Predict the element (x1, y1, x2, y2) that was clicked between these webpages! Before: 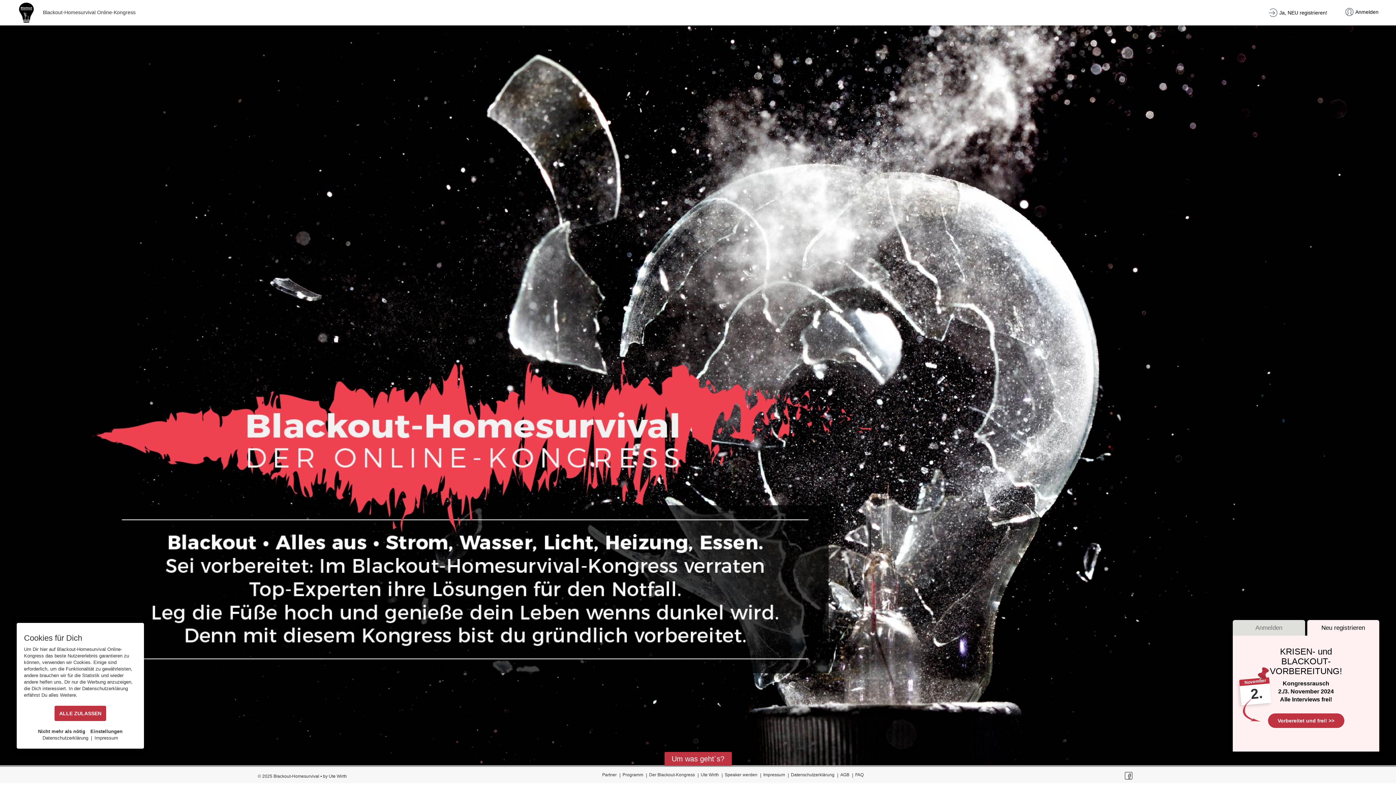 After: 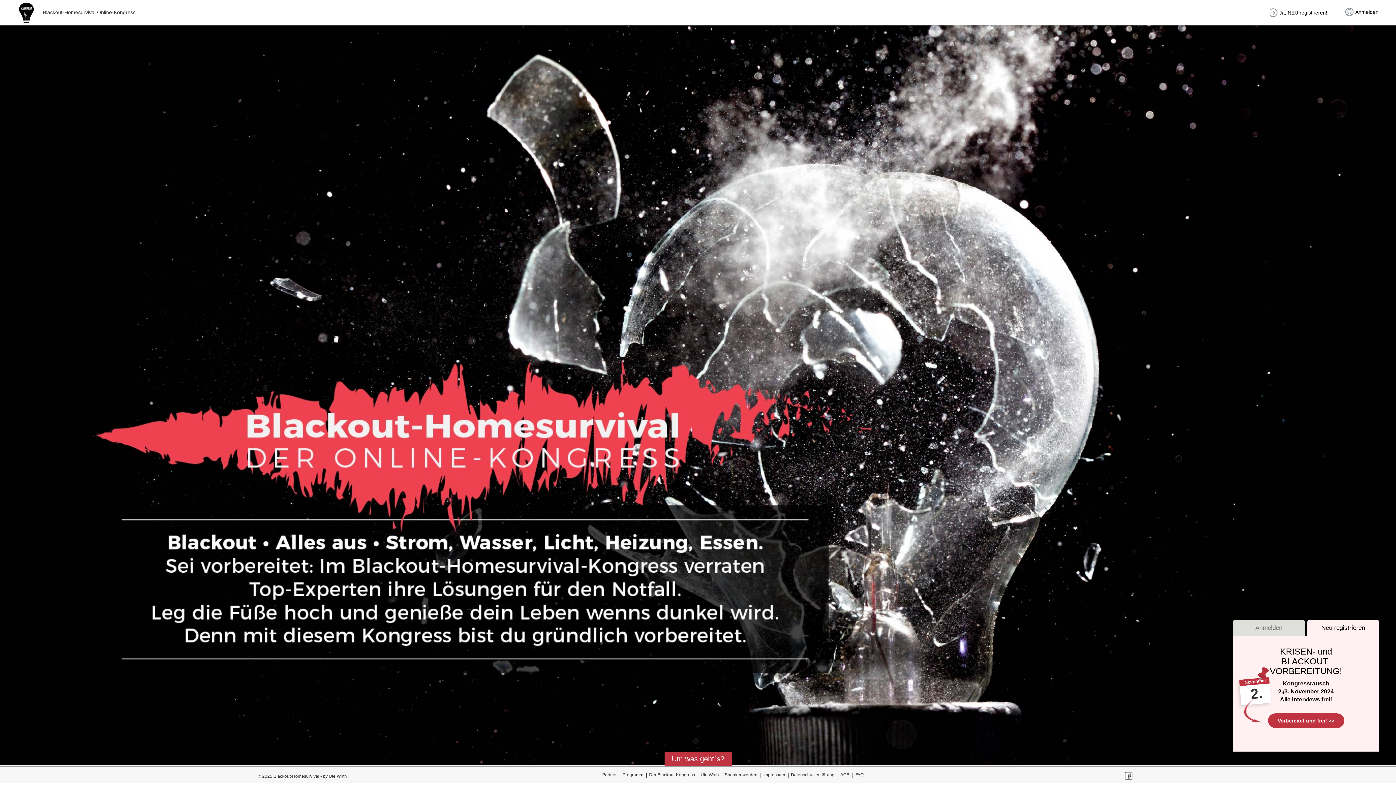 Action: label: Nicht mehr als nötig bbox: (36, 729, 87, 734)